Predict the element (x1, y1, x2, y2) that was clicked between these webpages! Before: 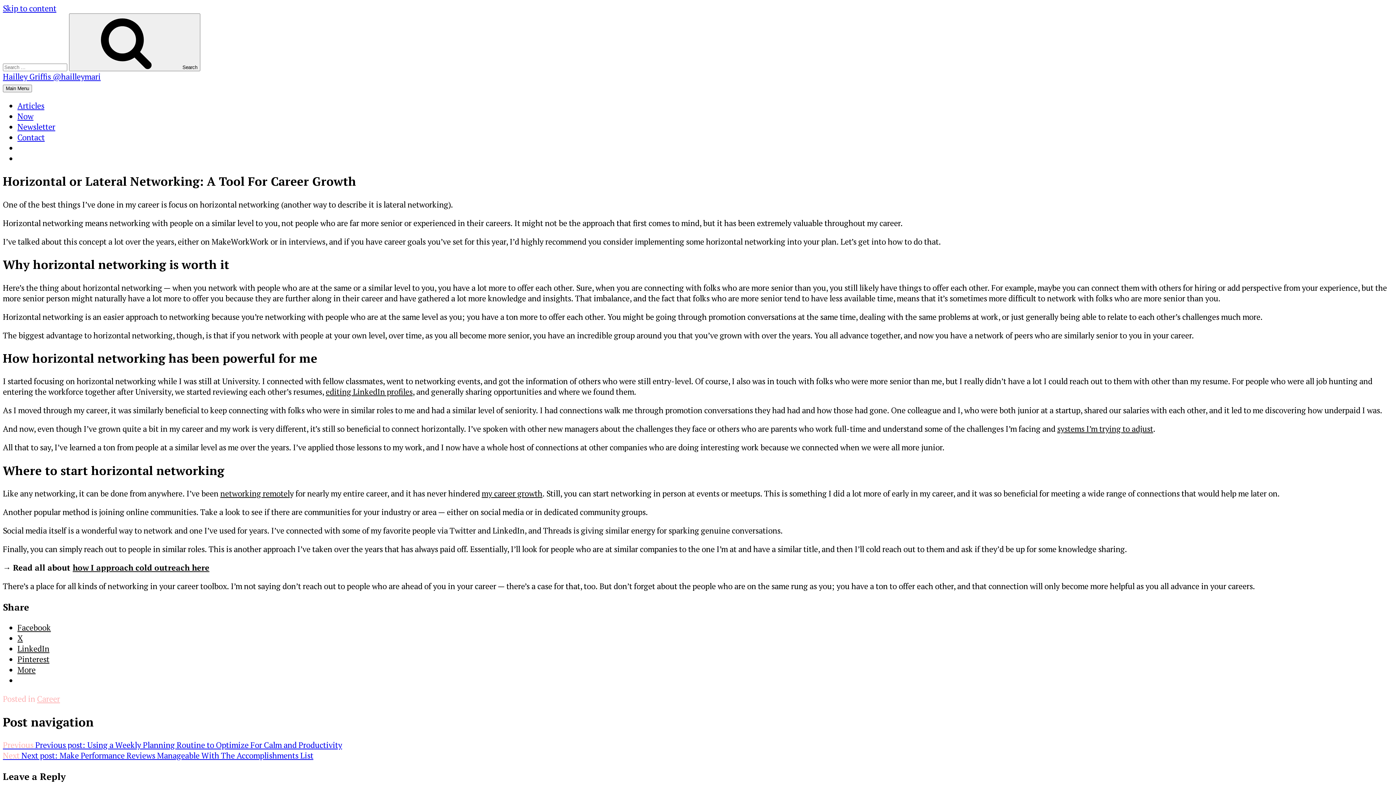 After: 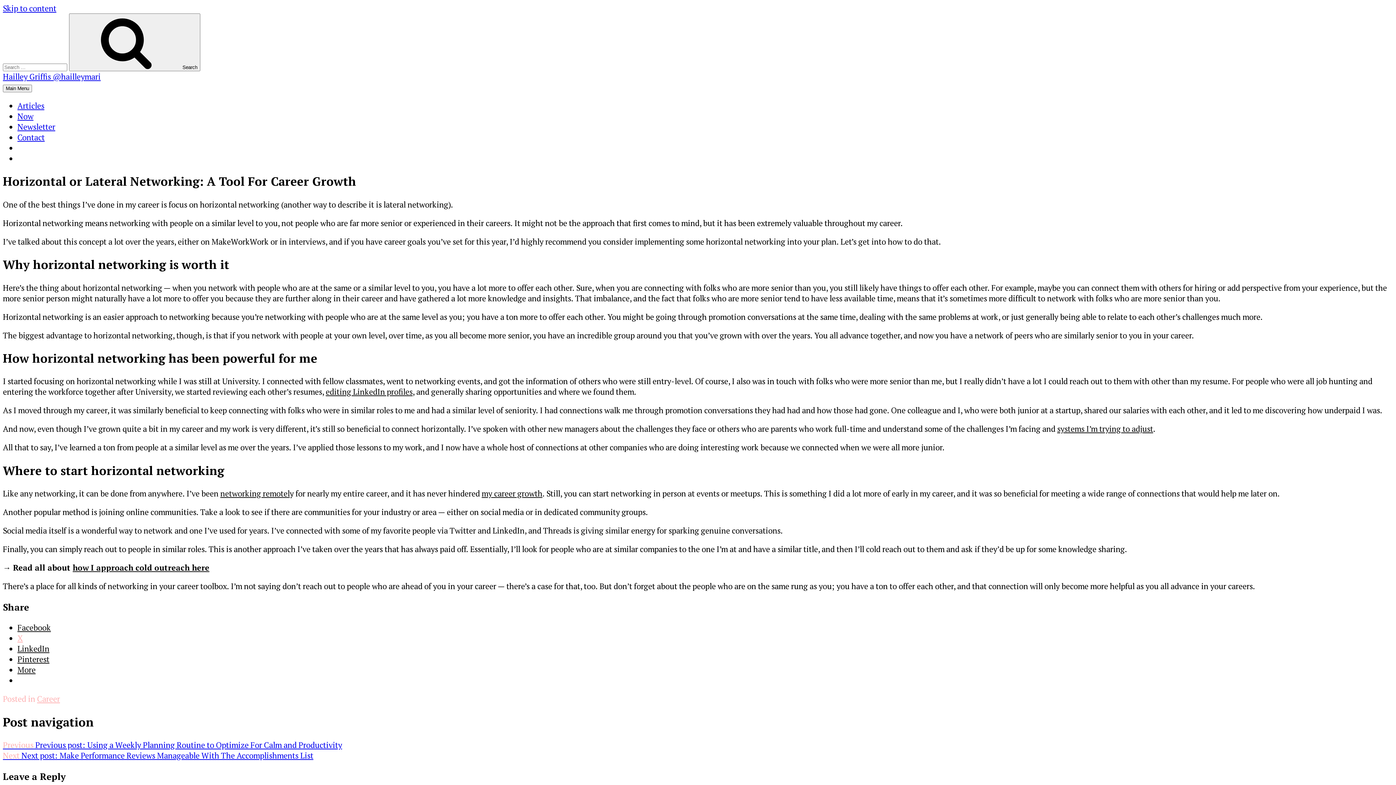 Action: label: X bbox: (17, 633, 22, 643)